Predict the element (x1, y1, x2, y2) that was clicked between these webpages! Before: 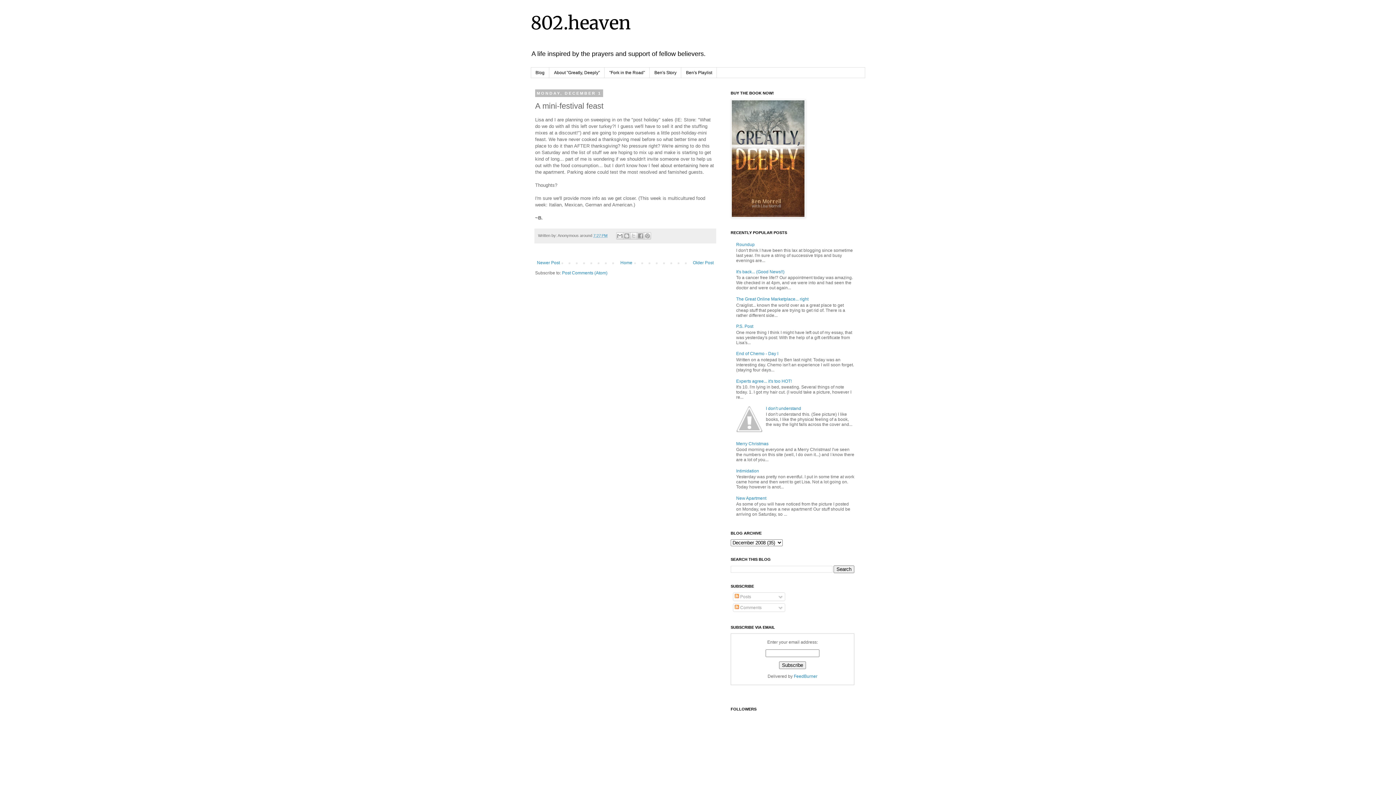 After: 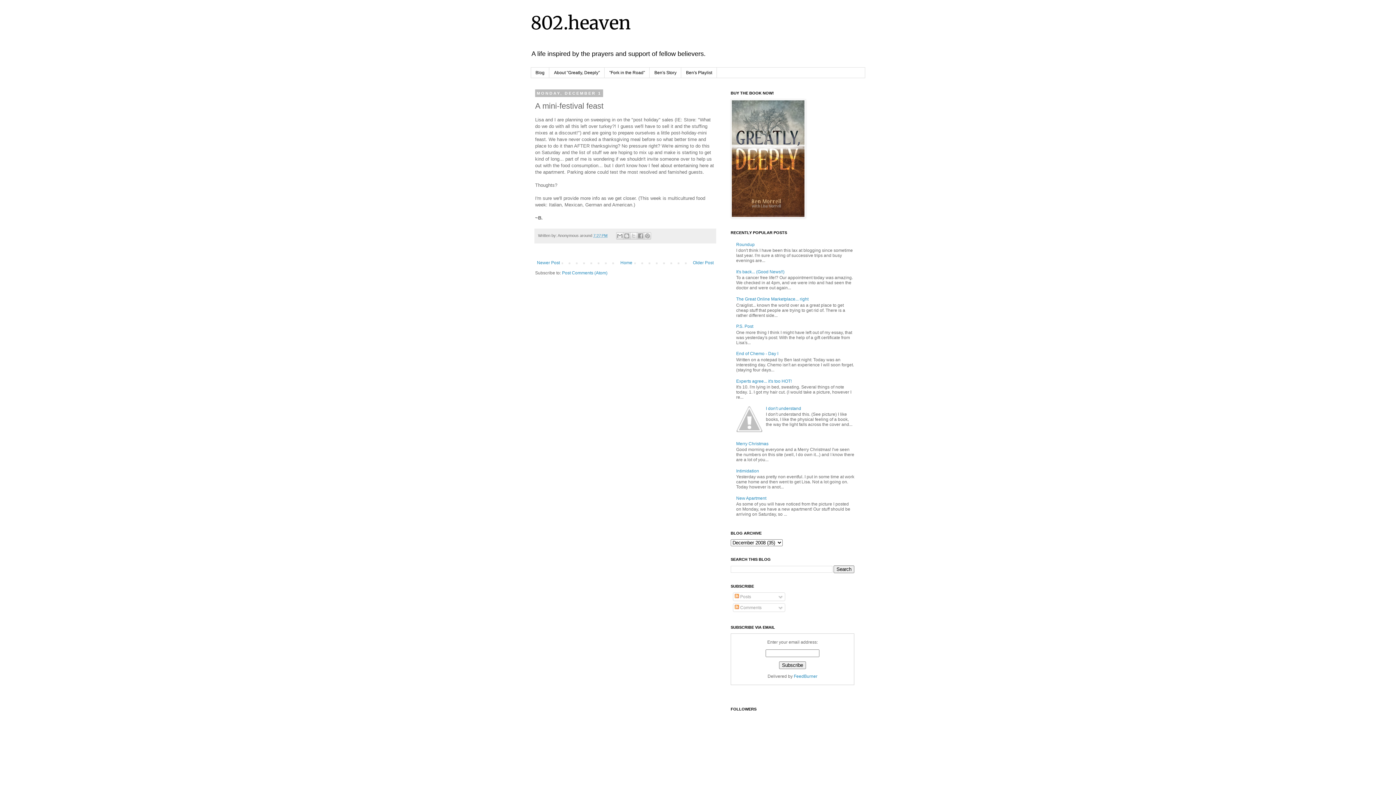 Action: bbox: (736, 428, 764, 433)